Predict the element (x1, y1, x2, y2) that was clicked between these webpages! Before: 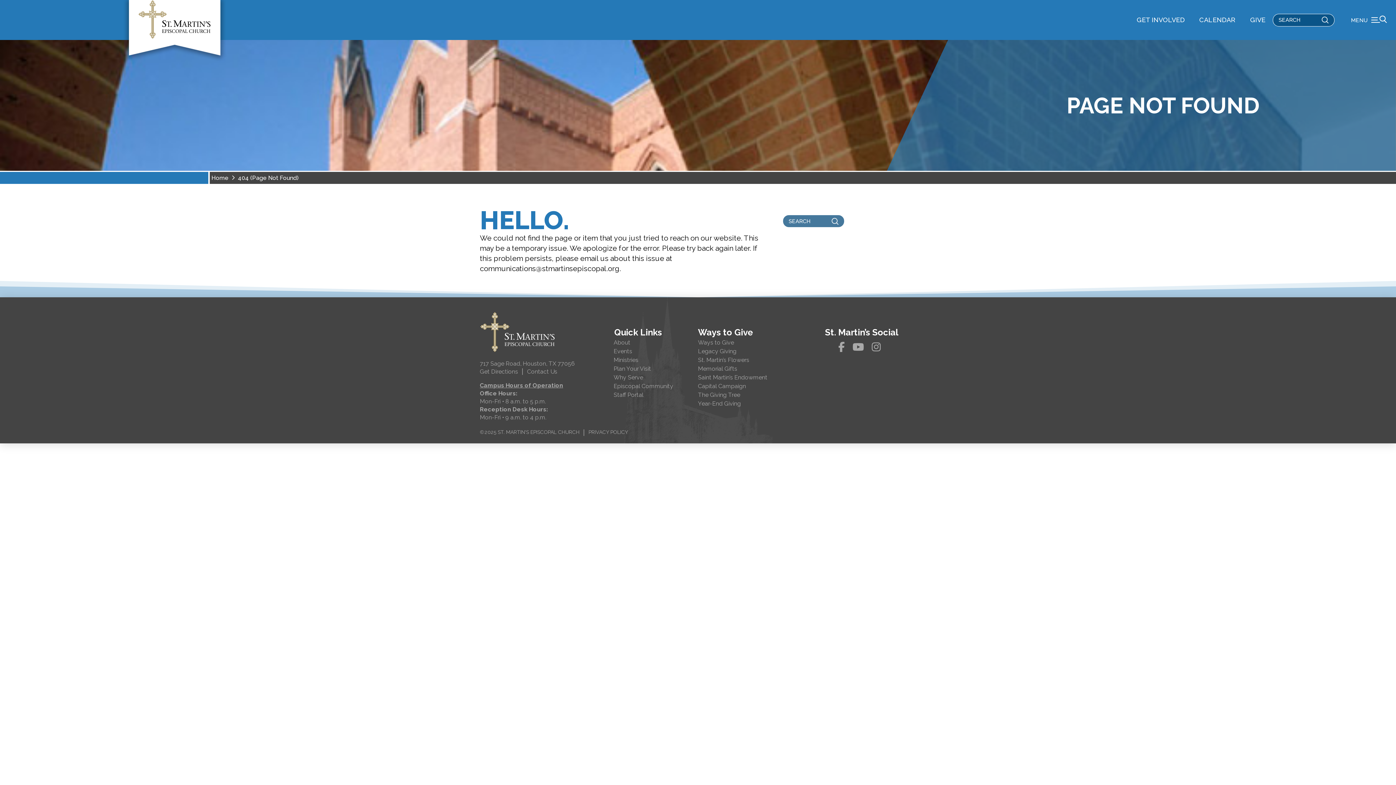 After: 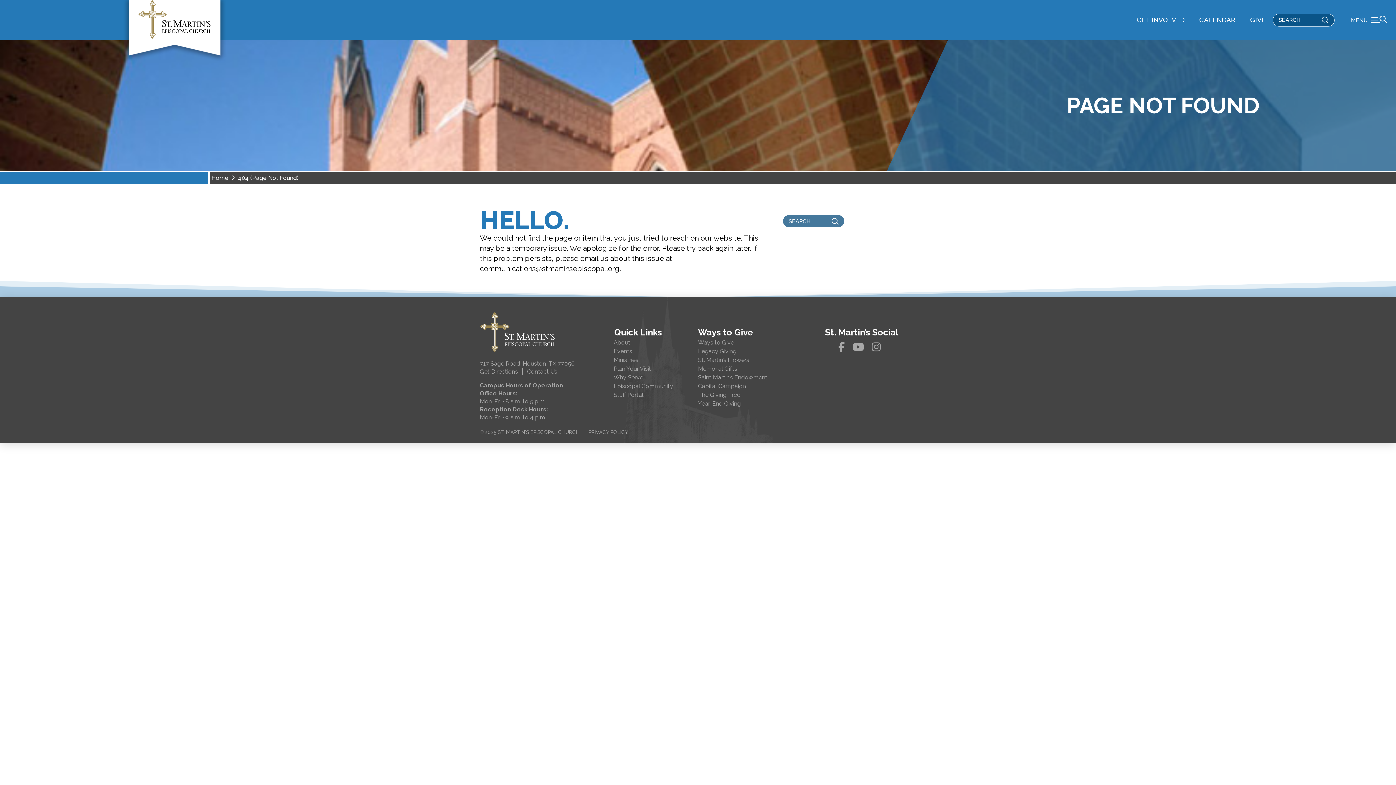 Action: bbox: (1321, 16, 1329, 23) label: Submit